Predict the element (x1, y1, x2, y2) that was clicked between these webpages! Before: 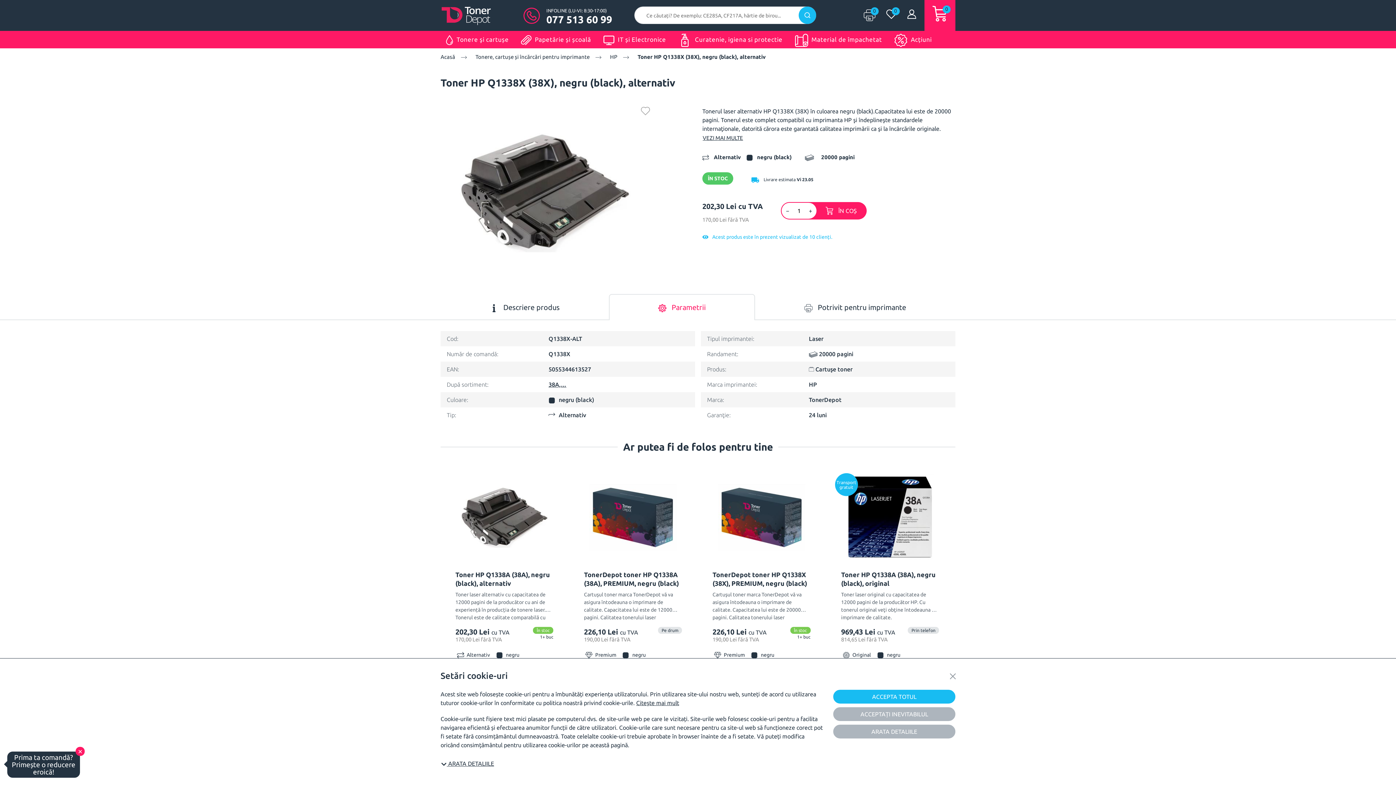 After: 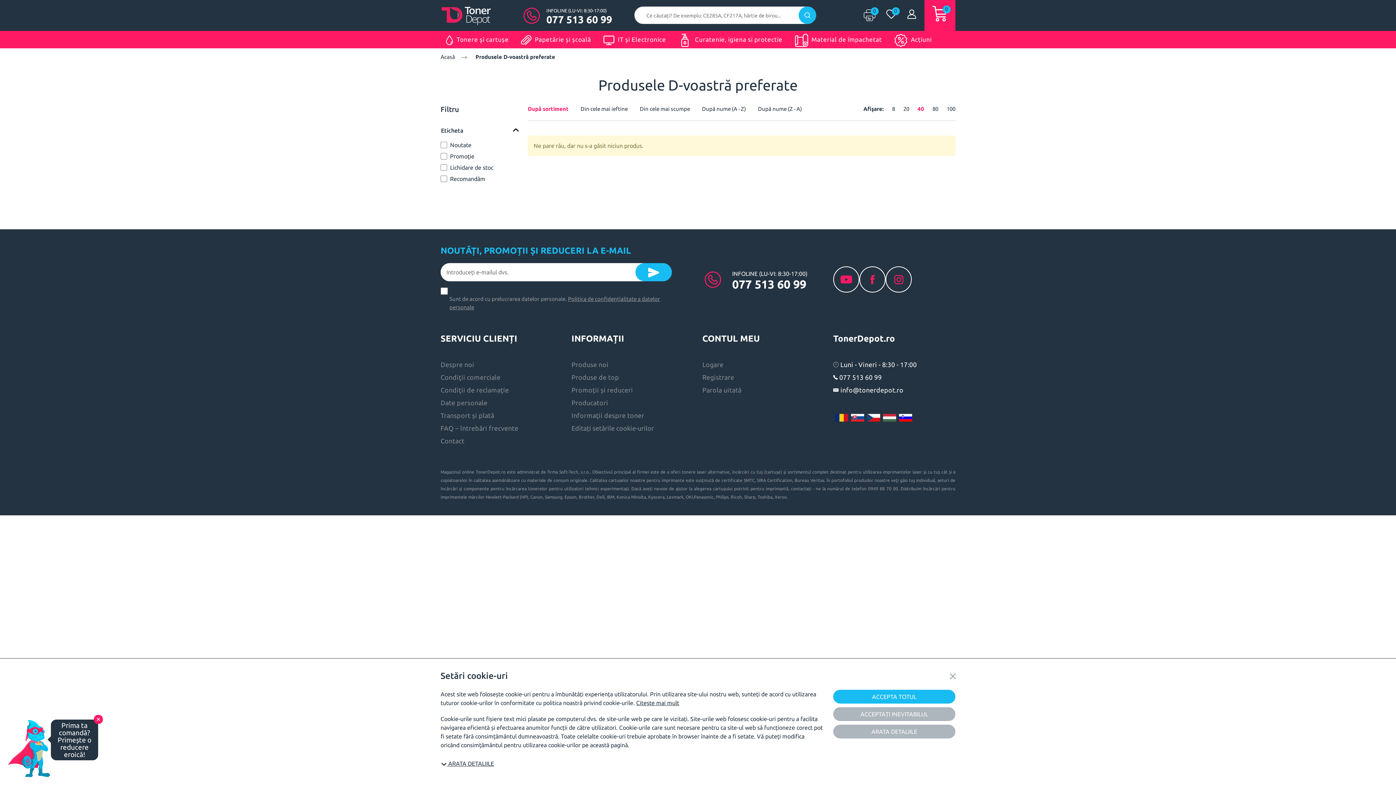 Action: bbox: (880, -1, 902, 31) label: 0